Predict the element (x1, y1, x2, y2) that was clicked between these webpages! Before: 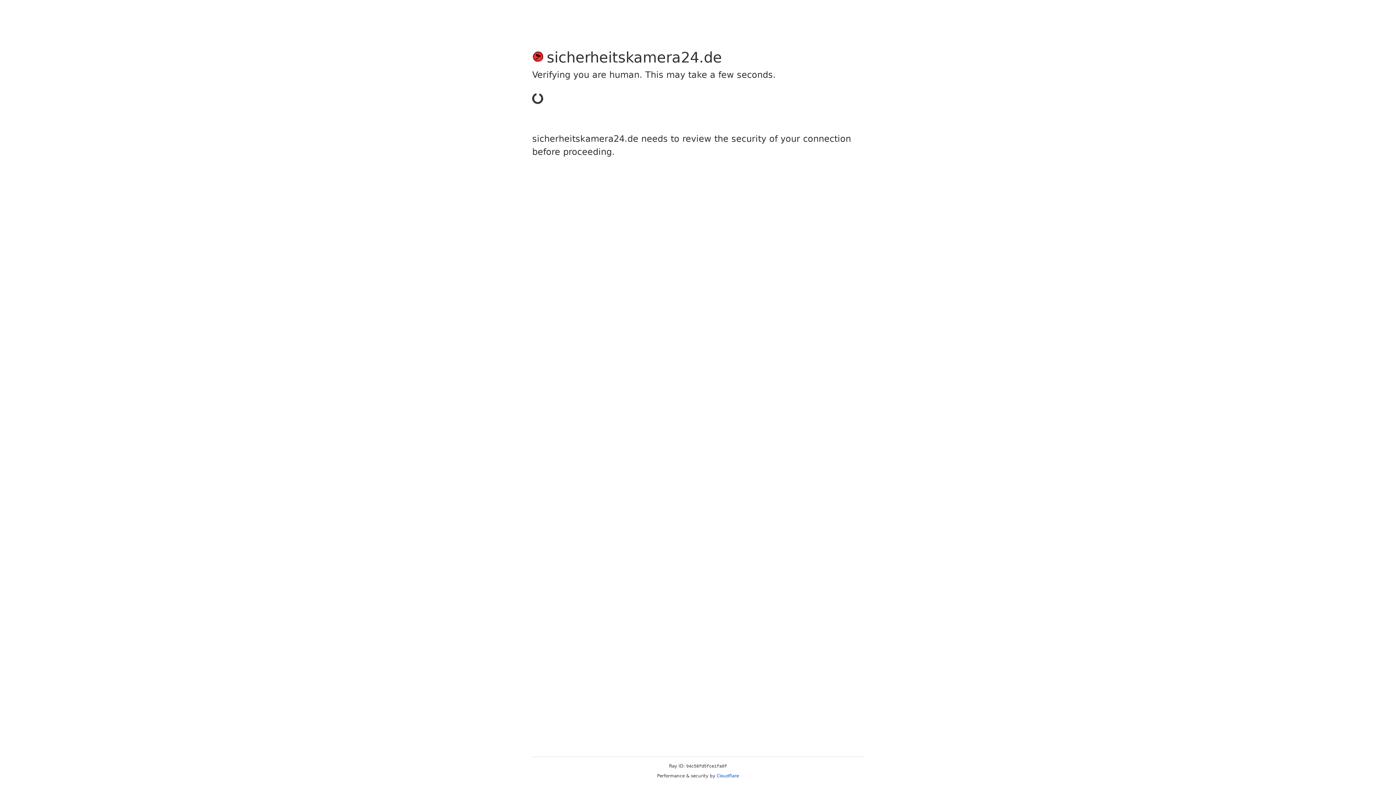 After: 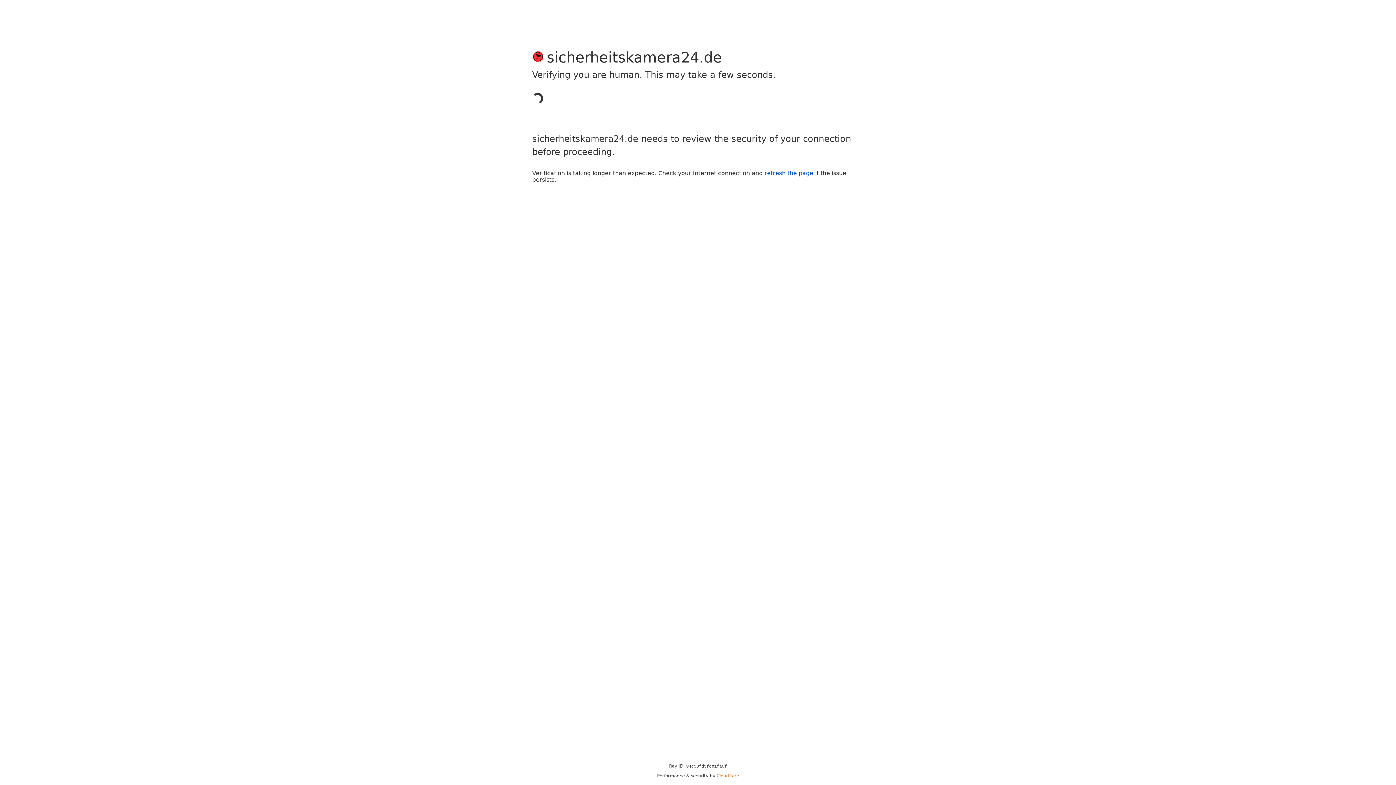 Action: label: Cloudflare bbox: (716, 773, 739, 778)